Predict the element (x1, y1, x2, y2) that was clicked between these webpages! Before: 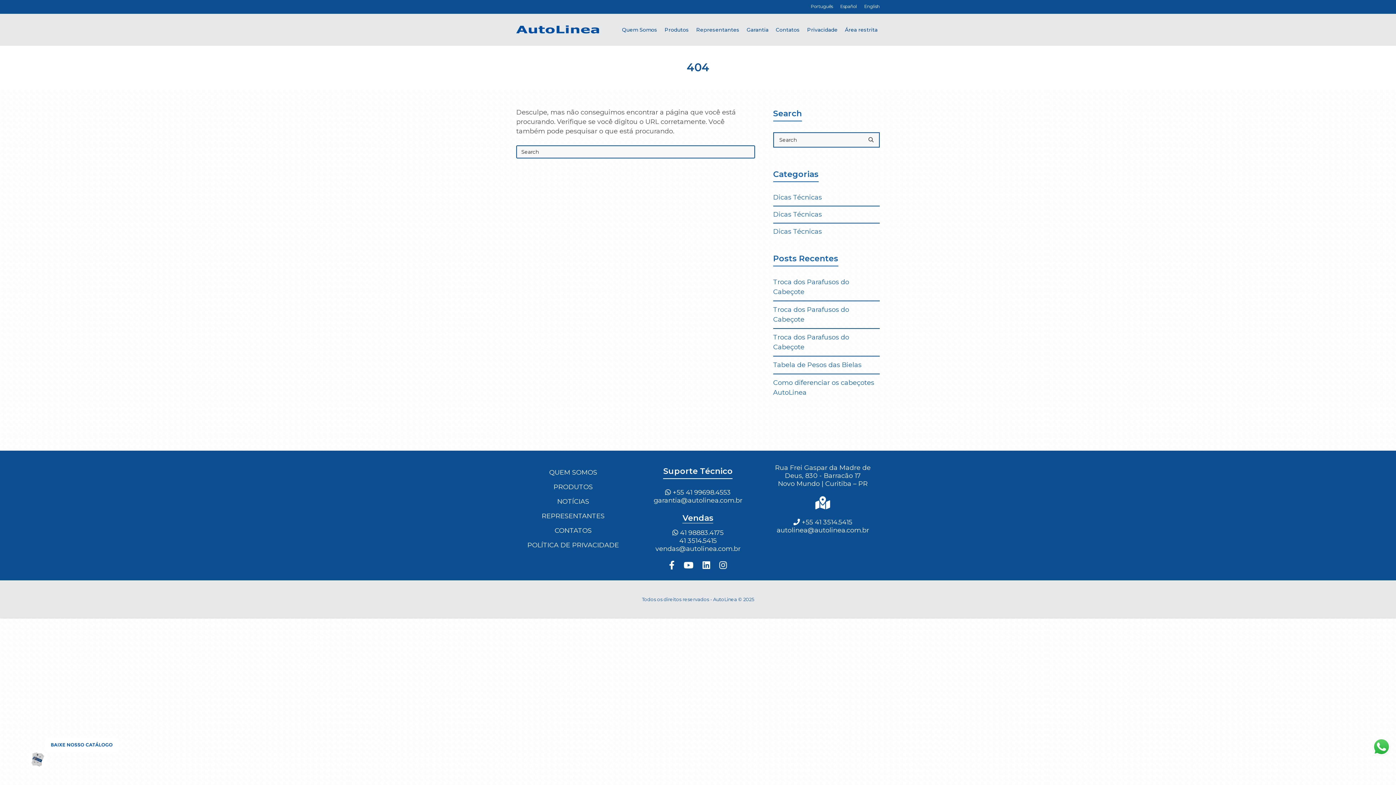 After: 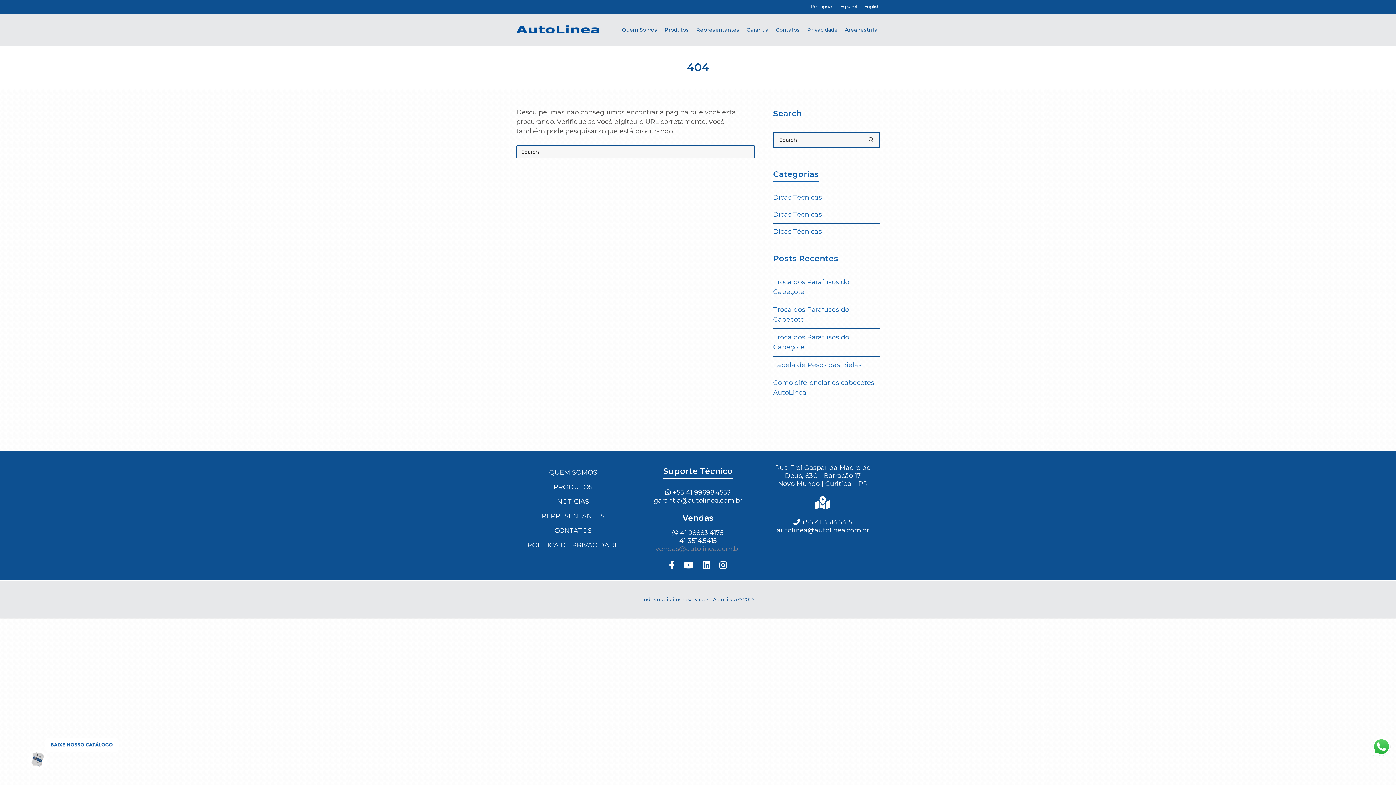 Action: bbox: (655, 545, 740, 553) label: vendas@autolinea.com.br